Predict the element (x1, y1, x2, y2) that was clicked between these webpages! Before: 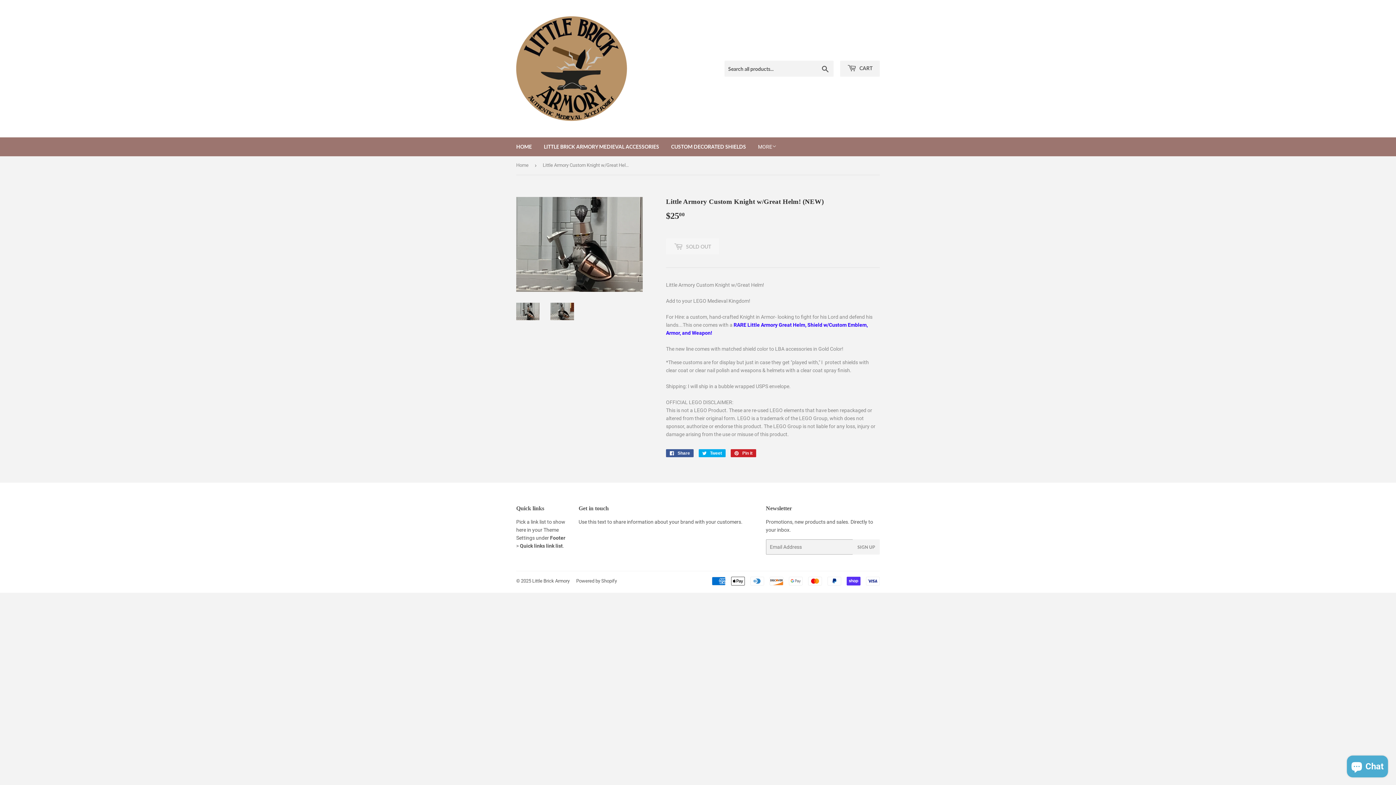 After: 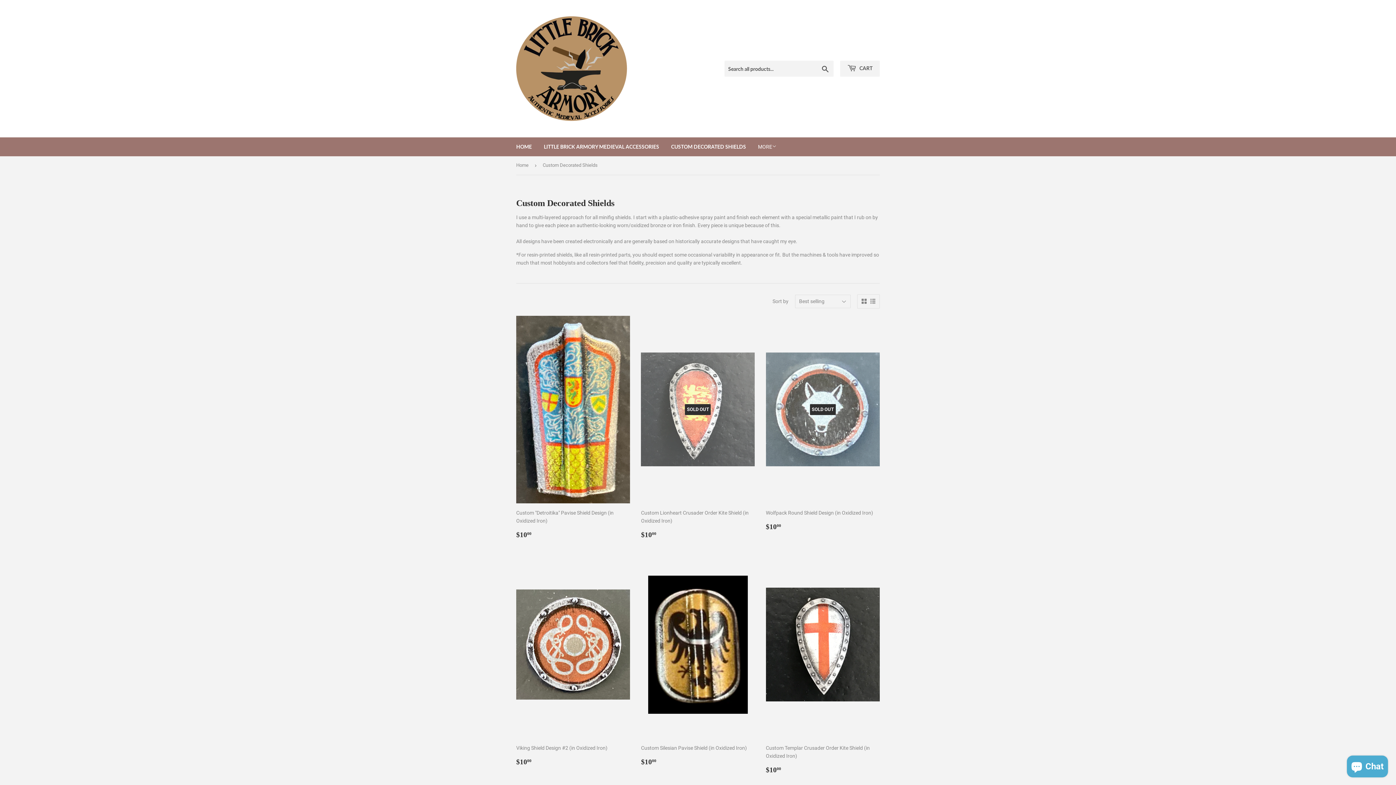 Action: label: CUSTOM DECORATED SHIELDS bbox: (665, 137, 751, 156)